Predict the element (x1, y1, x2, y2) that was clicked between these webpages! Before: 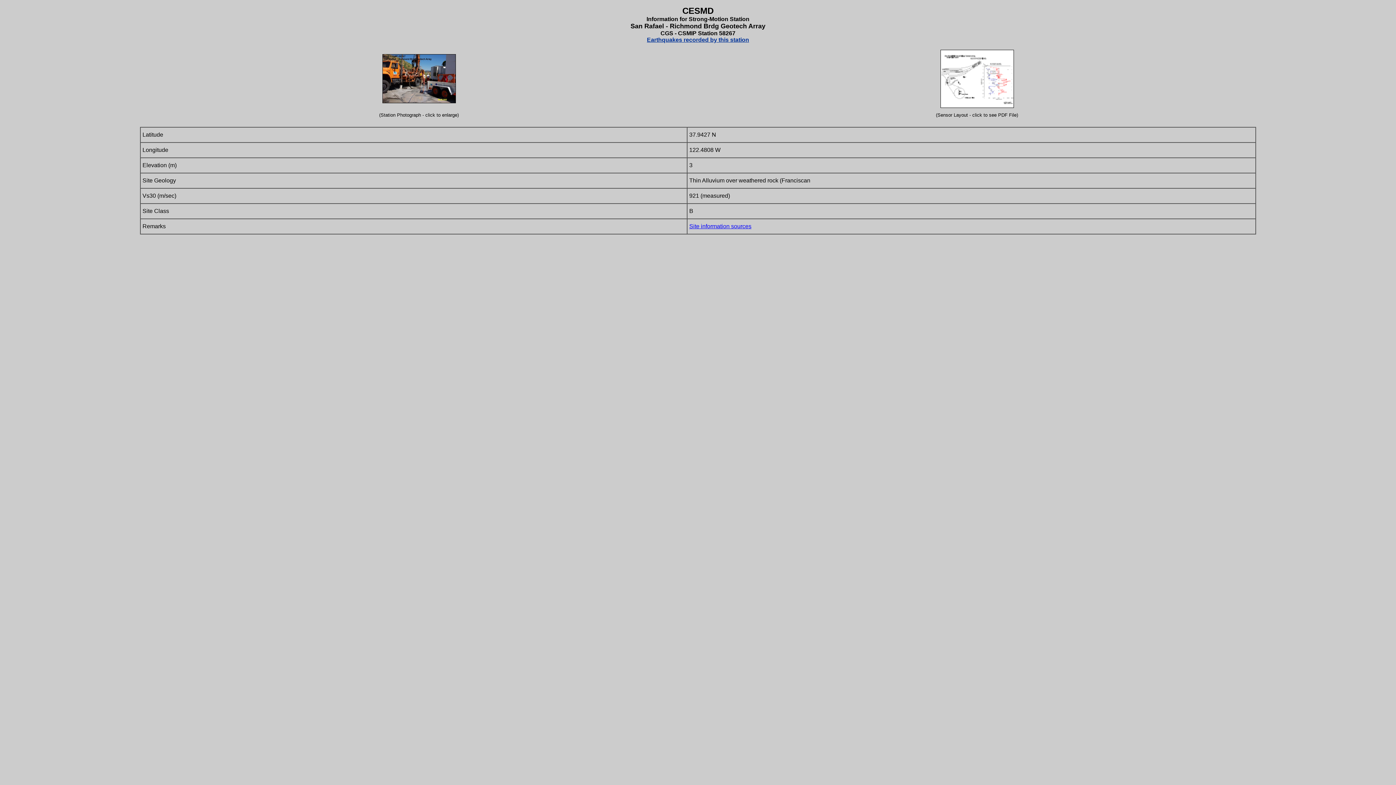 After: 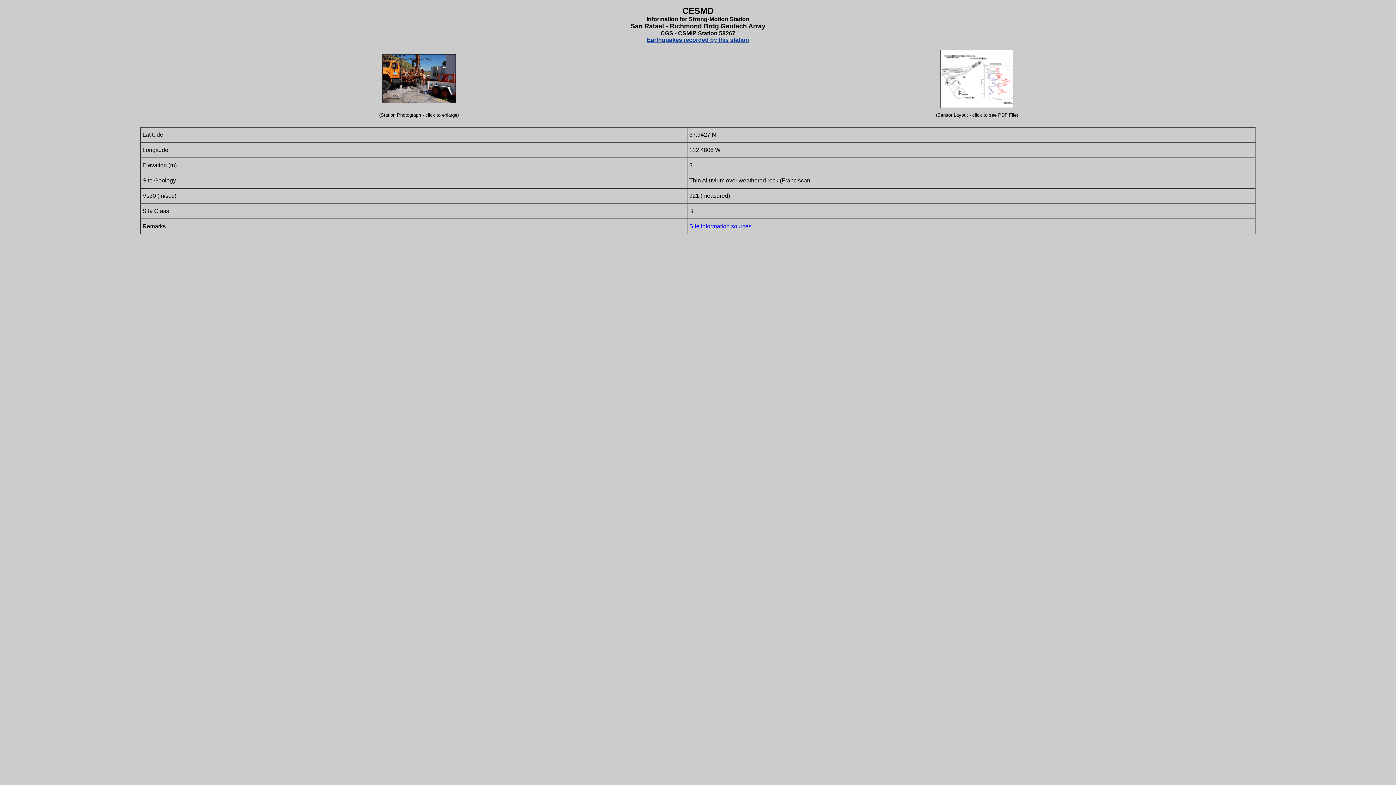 Action: bbox: (382, 98, 455, 104)